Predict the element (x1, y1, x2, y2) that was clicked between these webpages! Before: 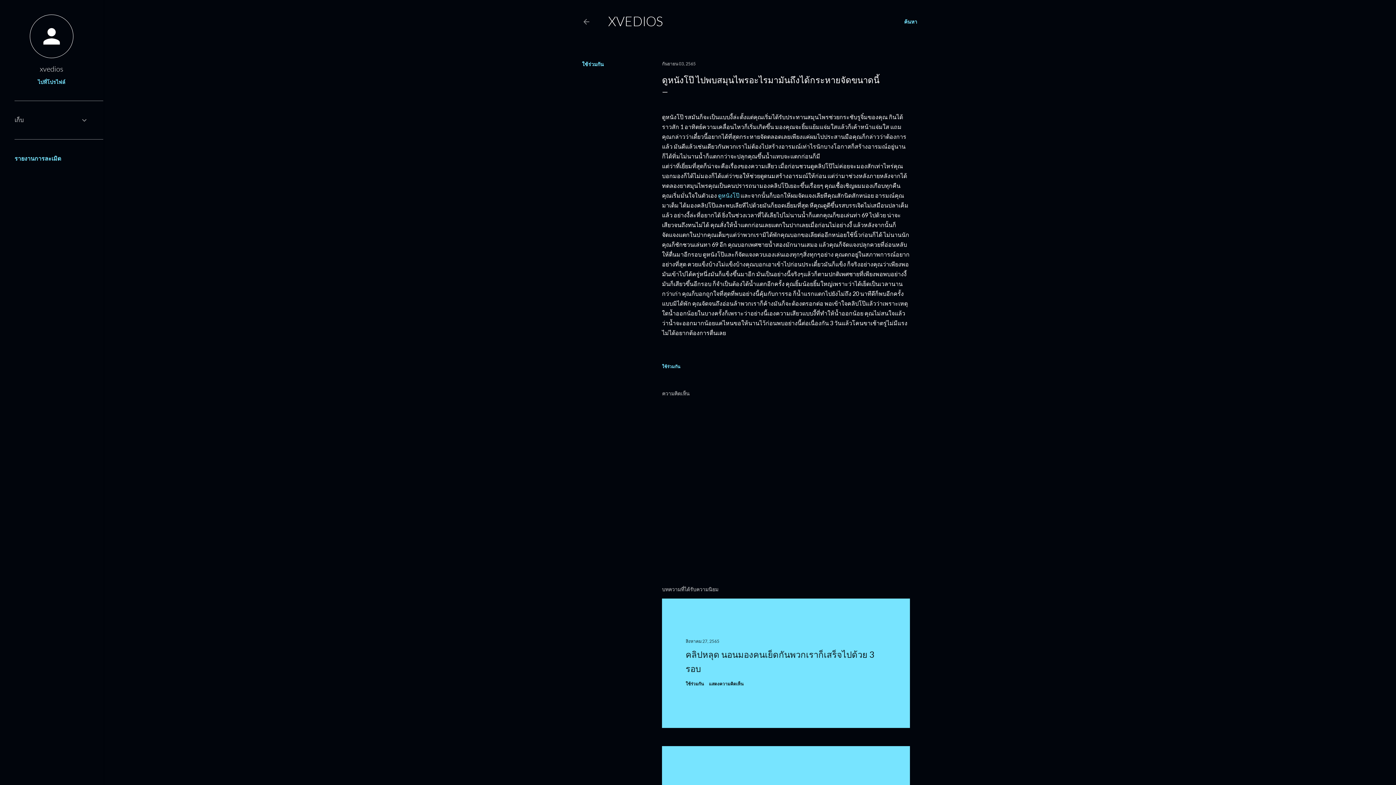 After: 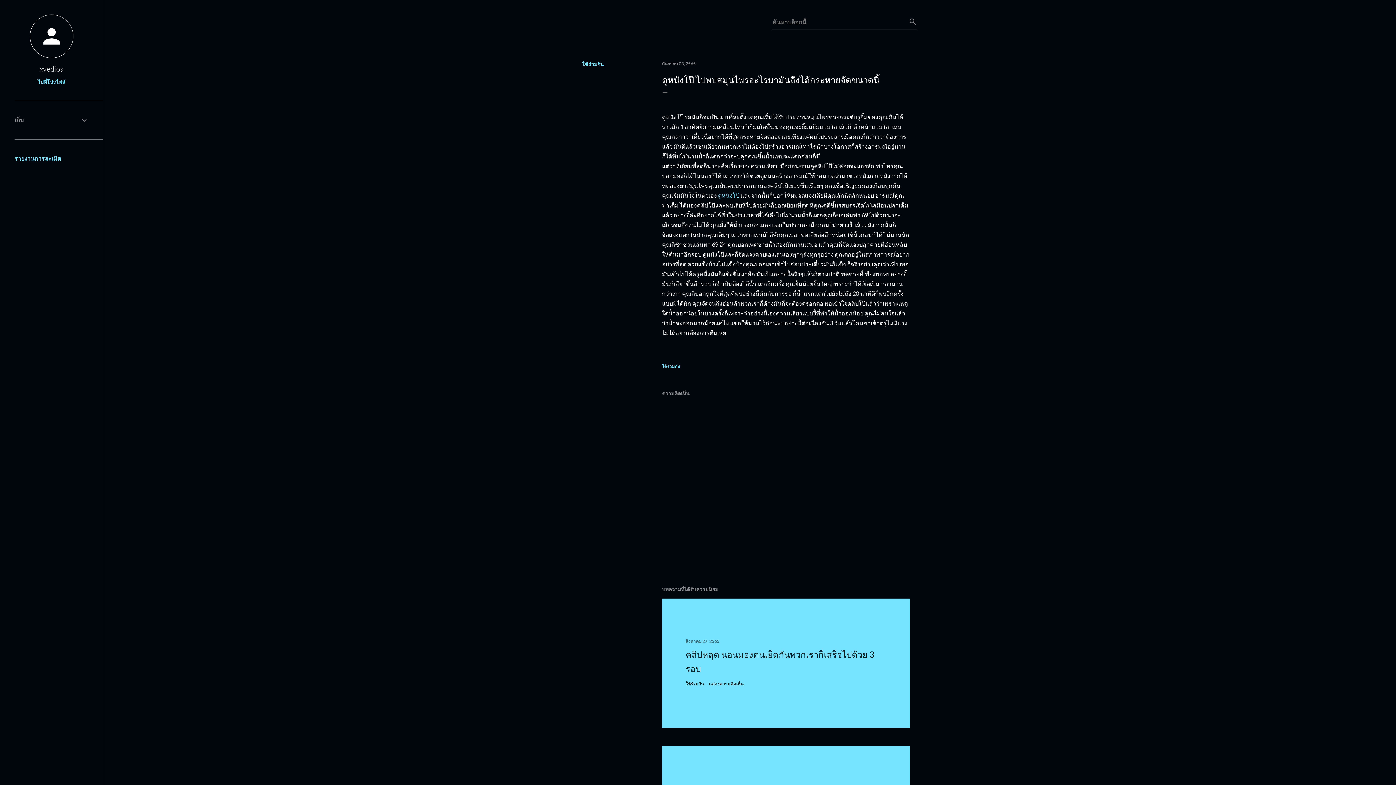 Action: label: ค้นหา bbox: (904, 13, 917, 30)